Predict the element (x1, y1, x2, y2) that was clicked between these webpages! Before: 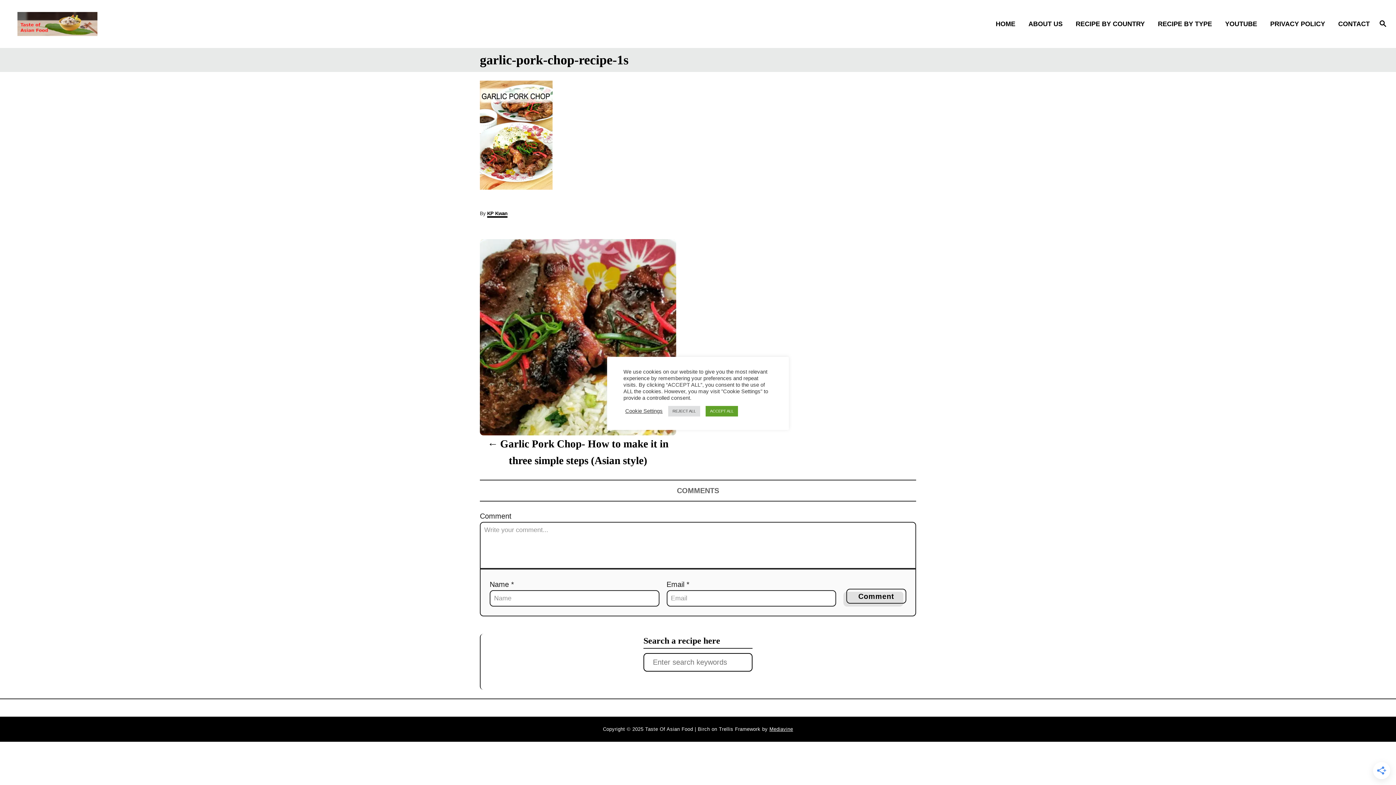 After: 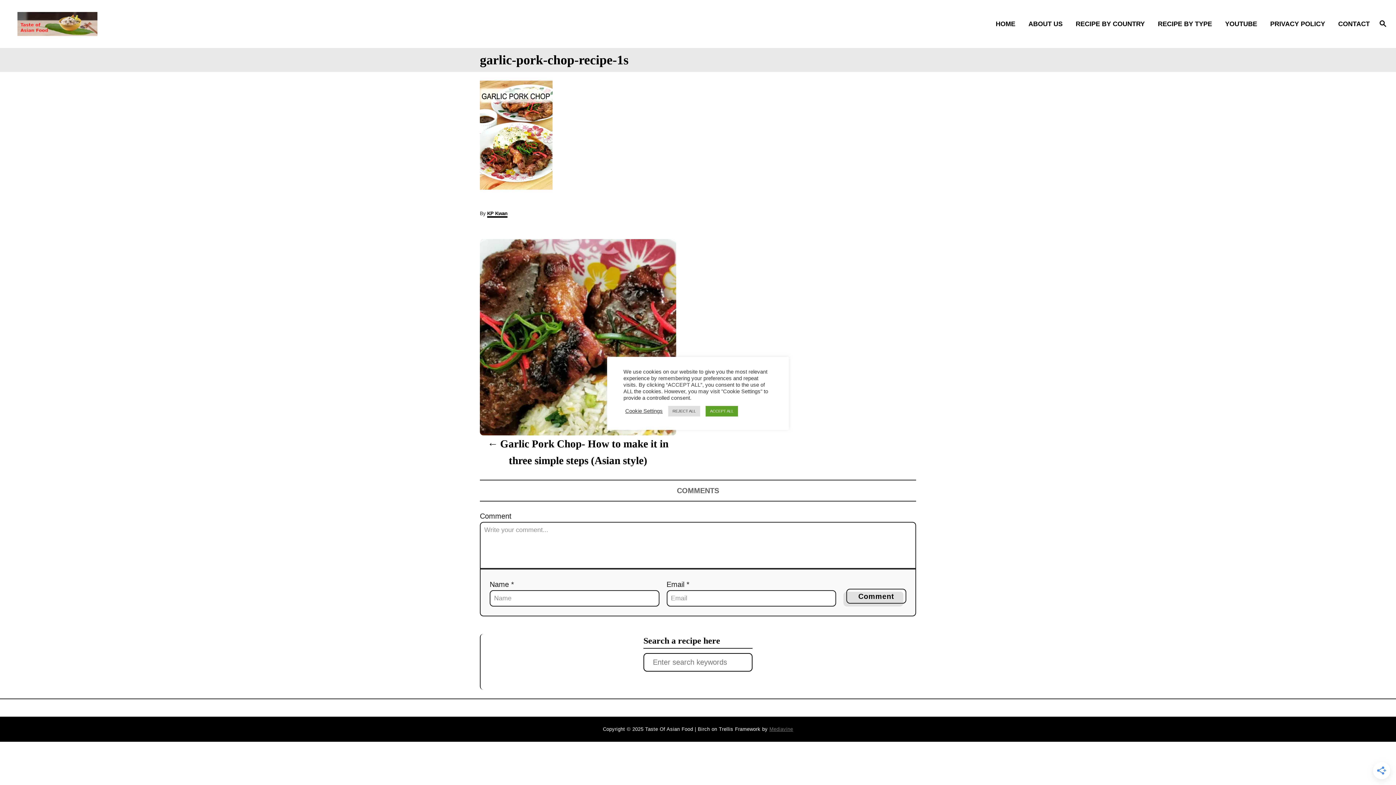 Action: label: Mediavine bbox: (769, 726, 793, 732)